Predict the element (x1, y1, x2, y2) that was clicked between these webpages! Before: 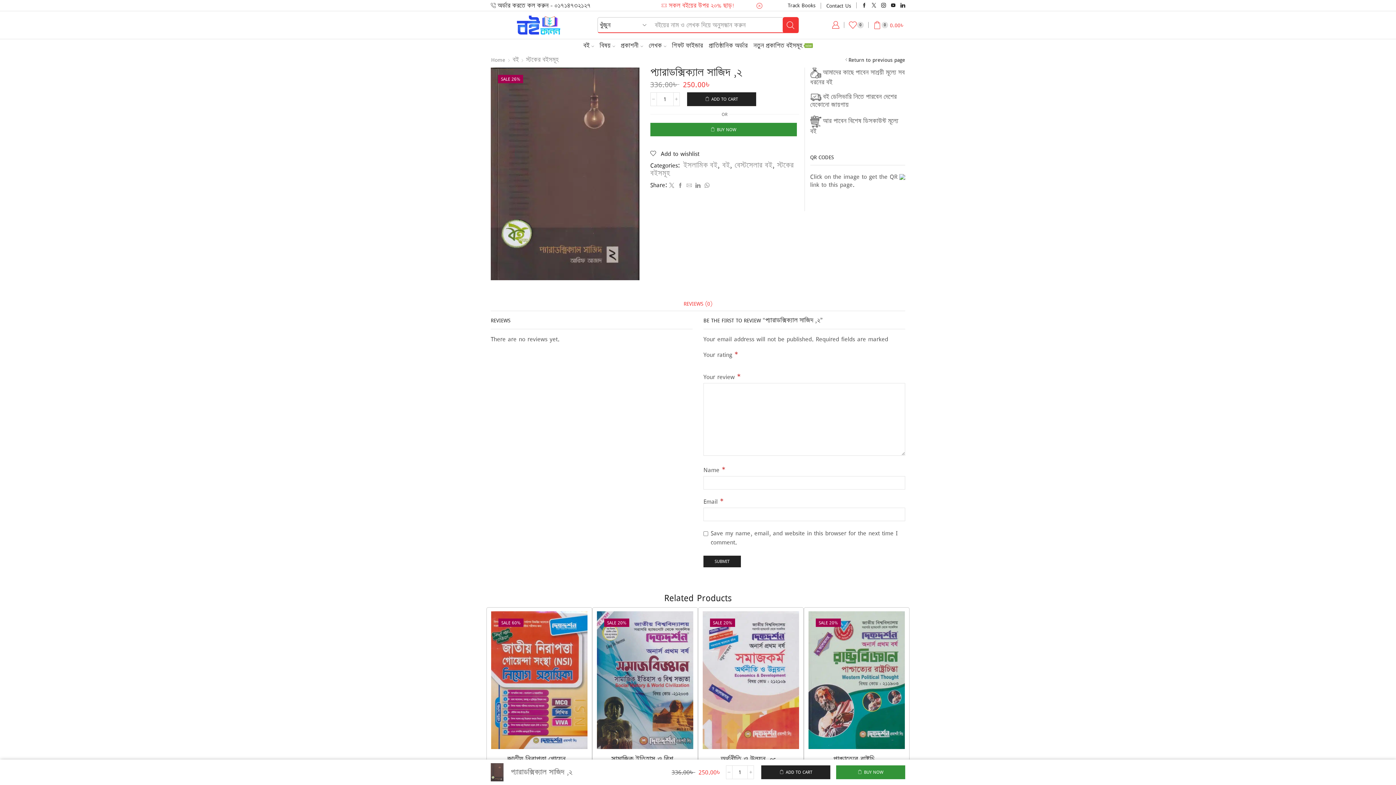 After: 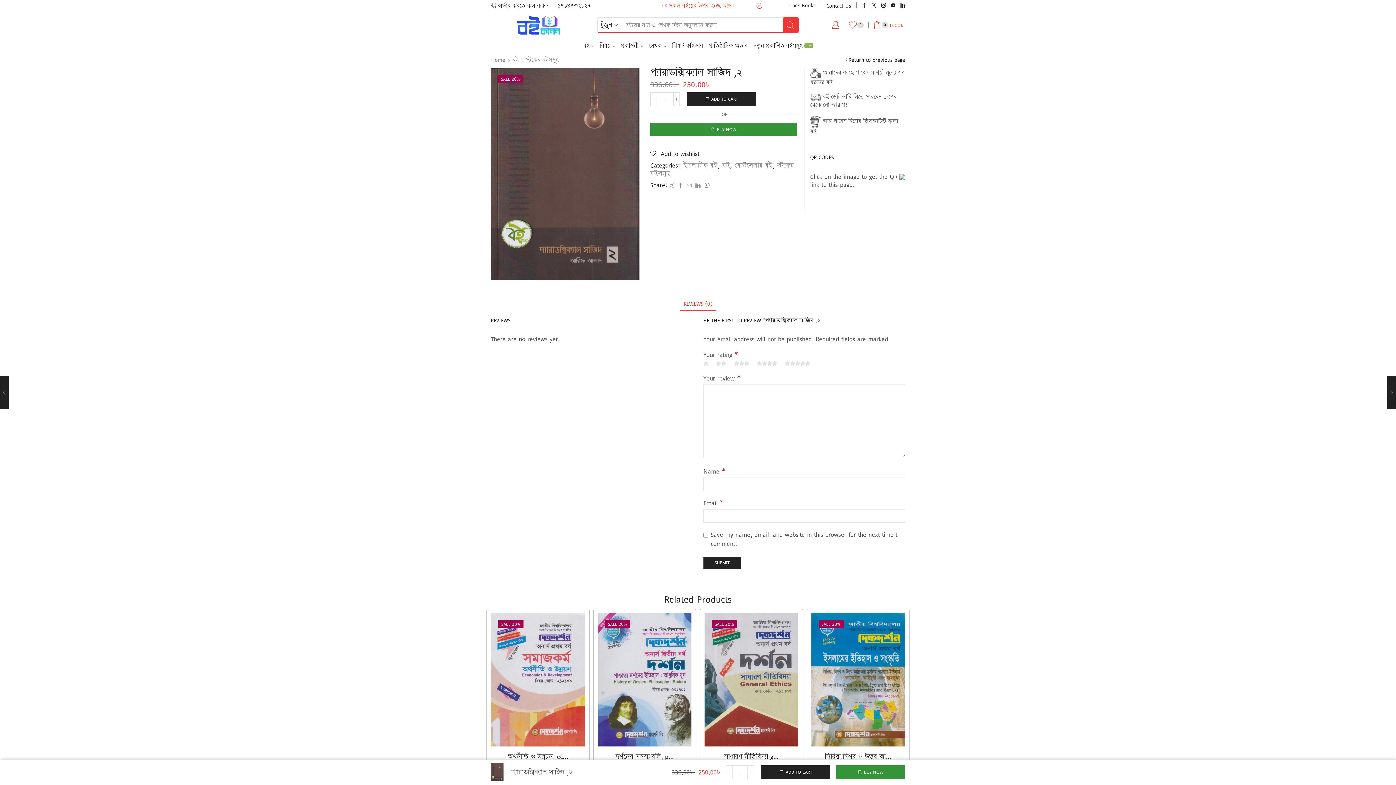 Action: label:  Add to wishlist bbox: (650, 149, 699, 158)